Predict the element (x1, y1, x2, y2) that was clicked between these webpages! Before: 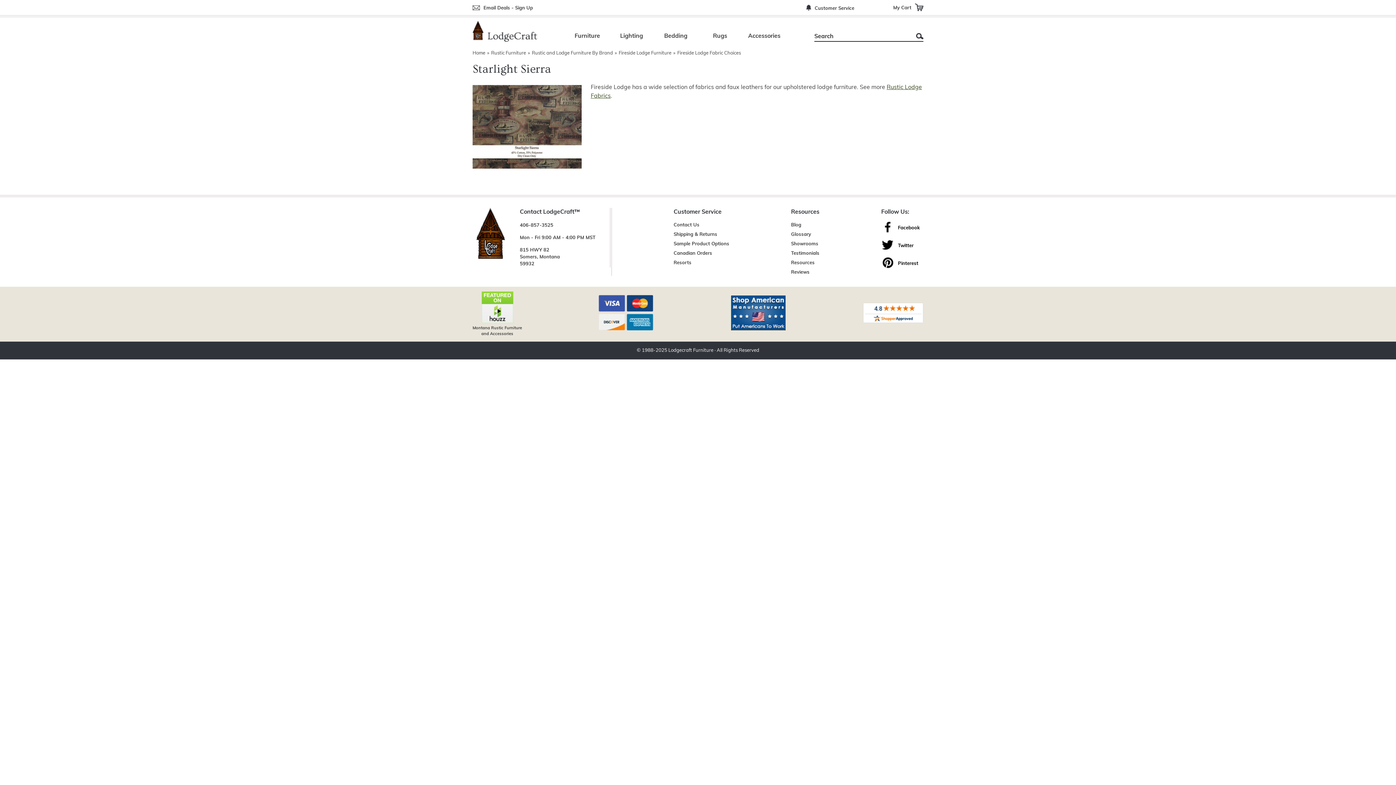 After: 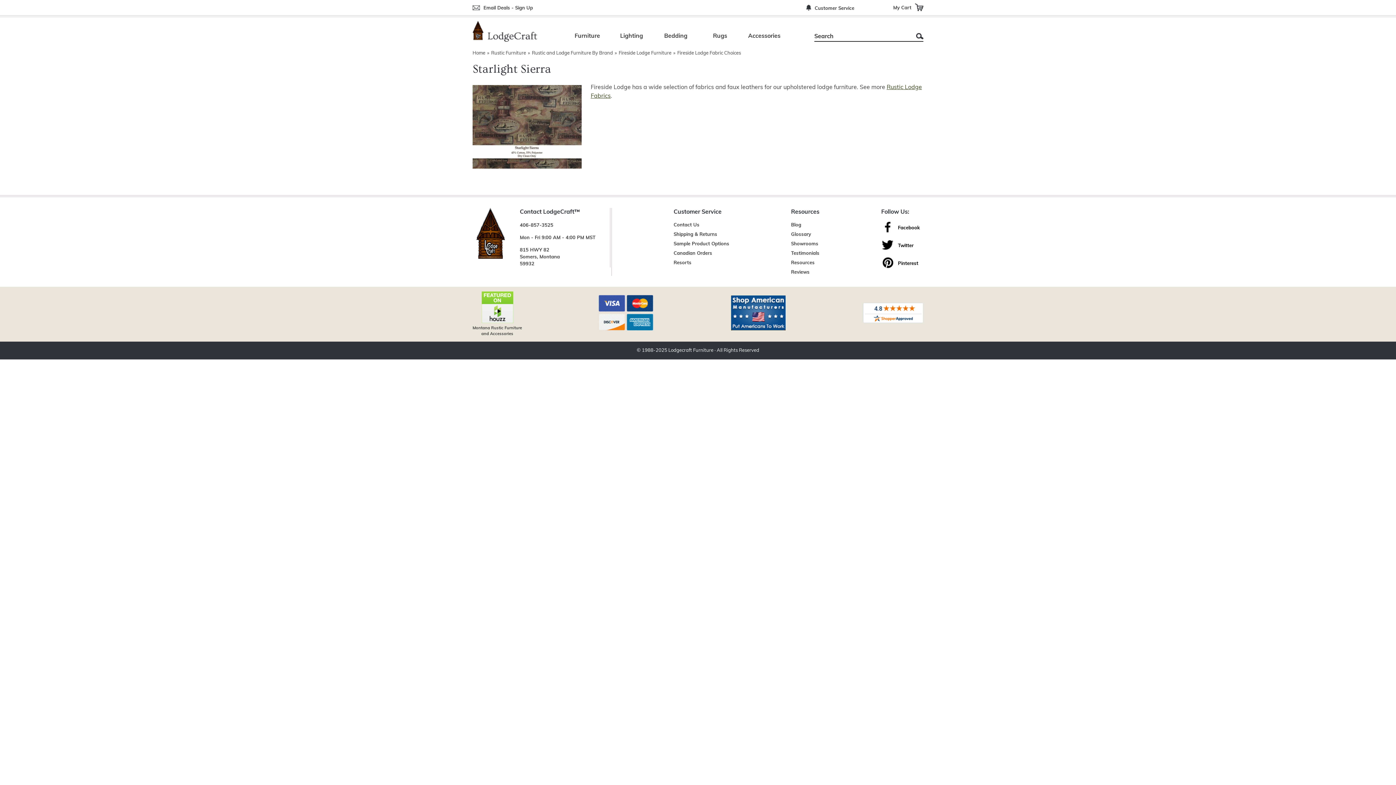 Action: label: Twitter bbox: (881, 243, 913, 248)